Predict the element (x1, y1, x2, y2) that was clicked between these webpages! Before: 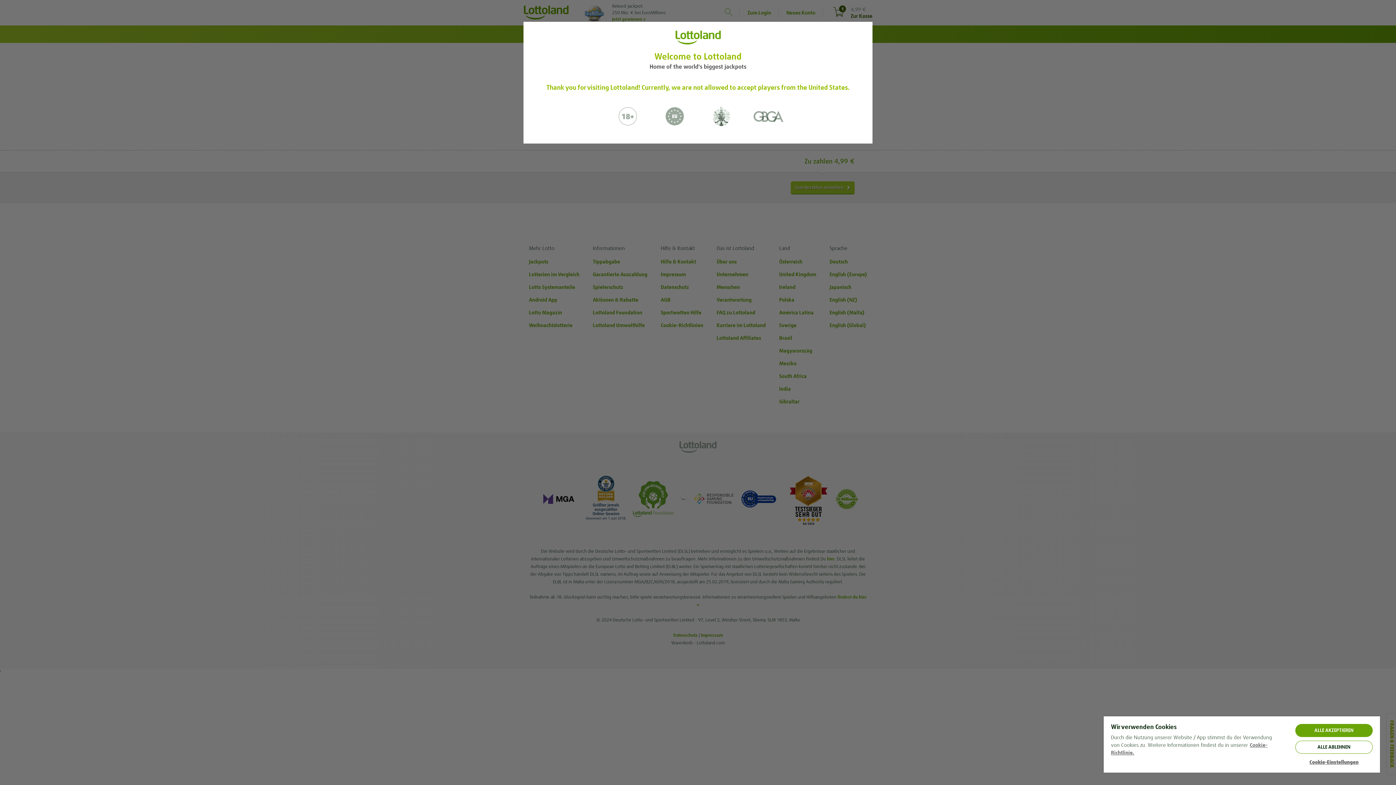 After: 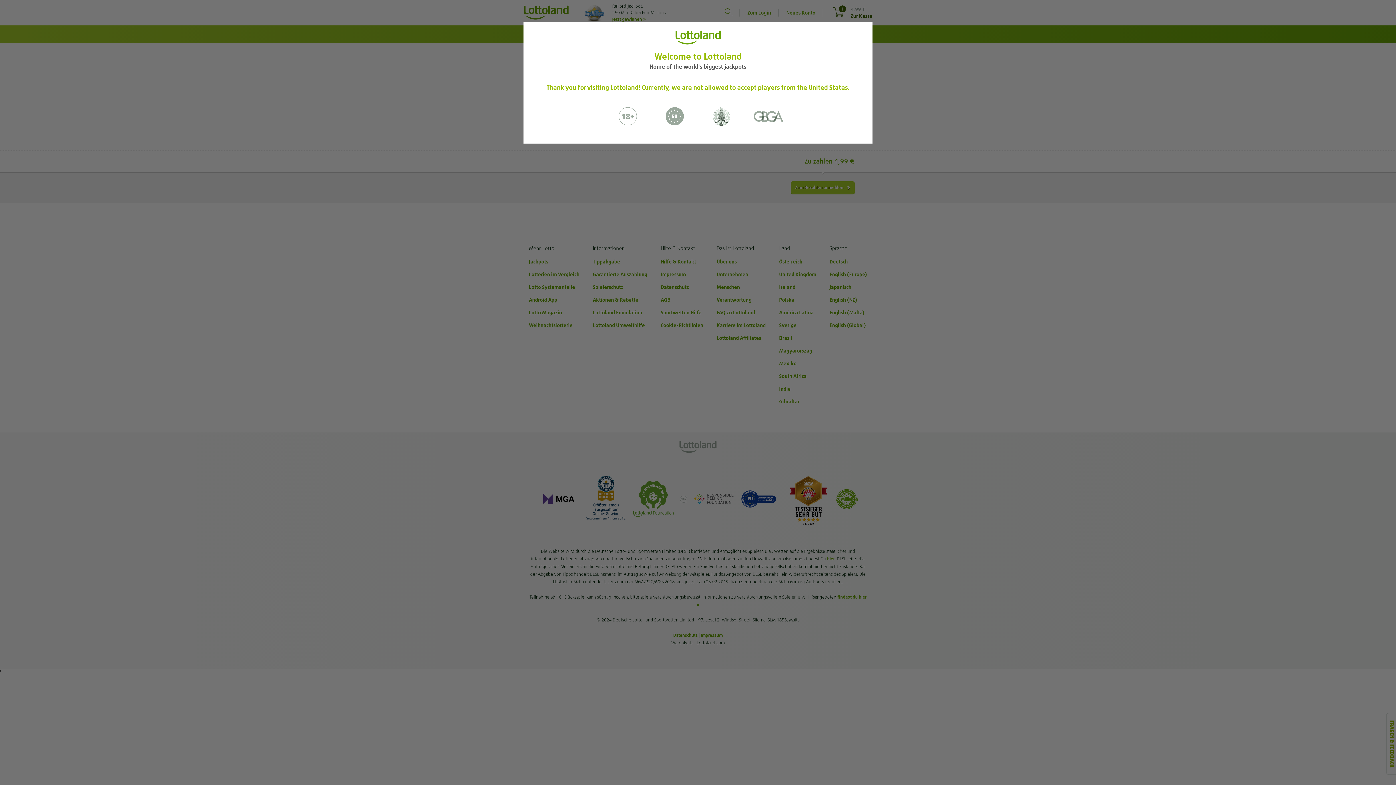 Action: label: ALLE ABLEHNEN bbox: (1295, 741, 1373, 754)